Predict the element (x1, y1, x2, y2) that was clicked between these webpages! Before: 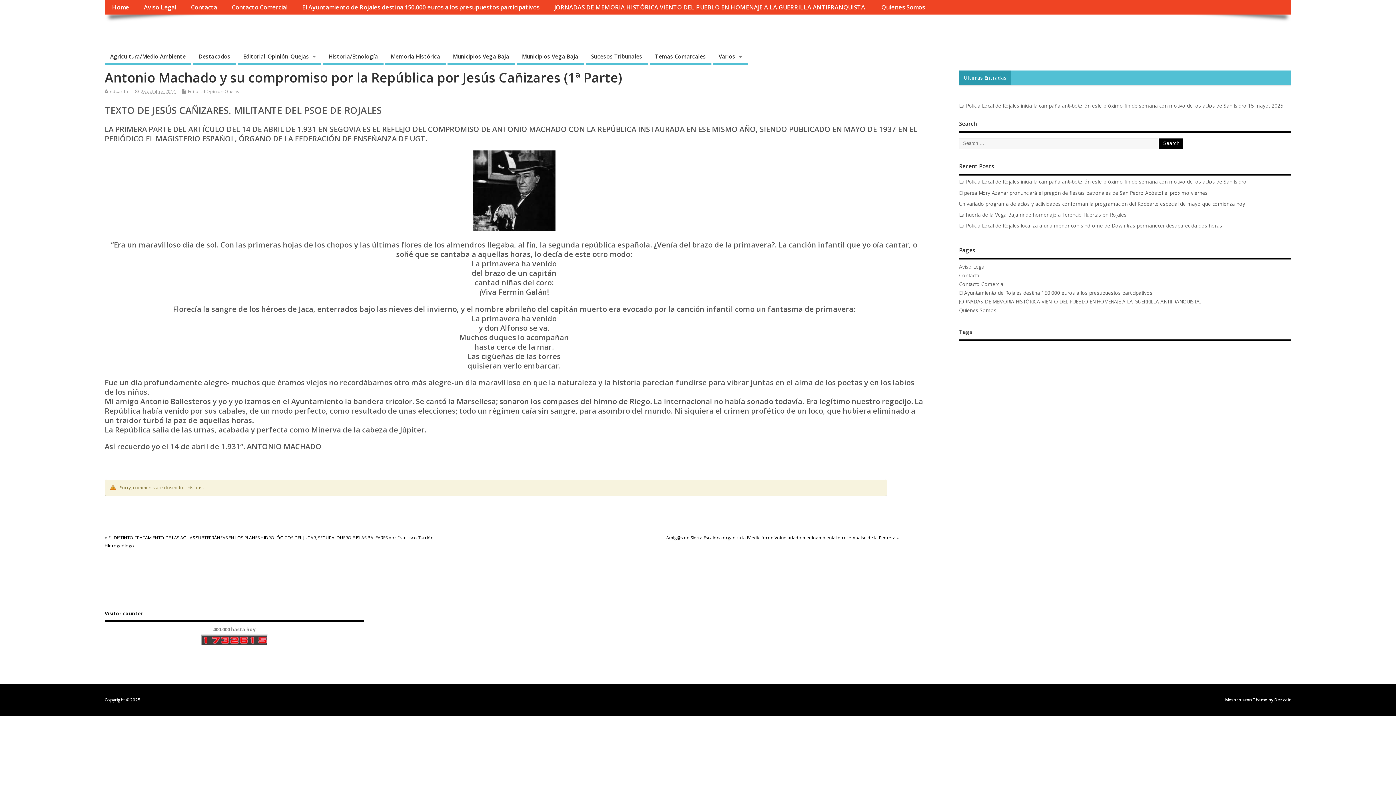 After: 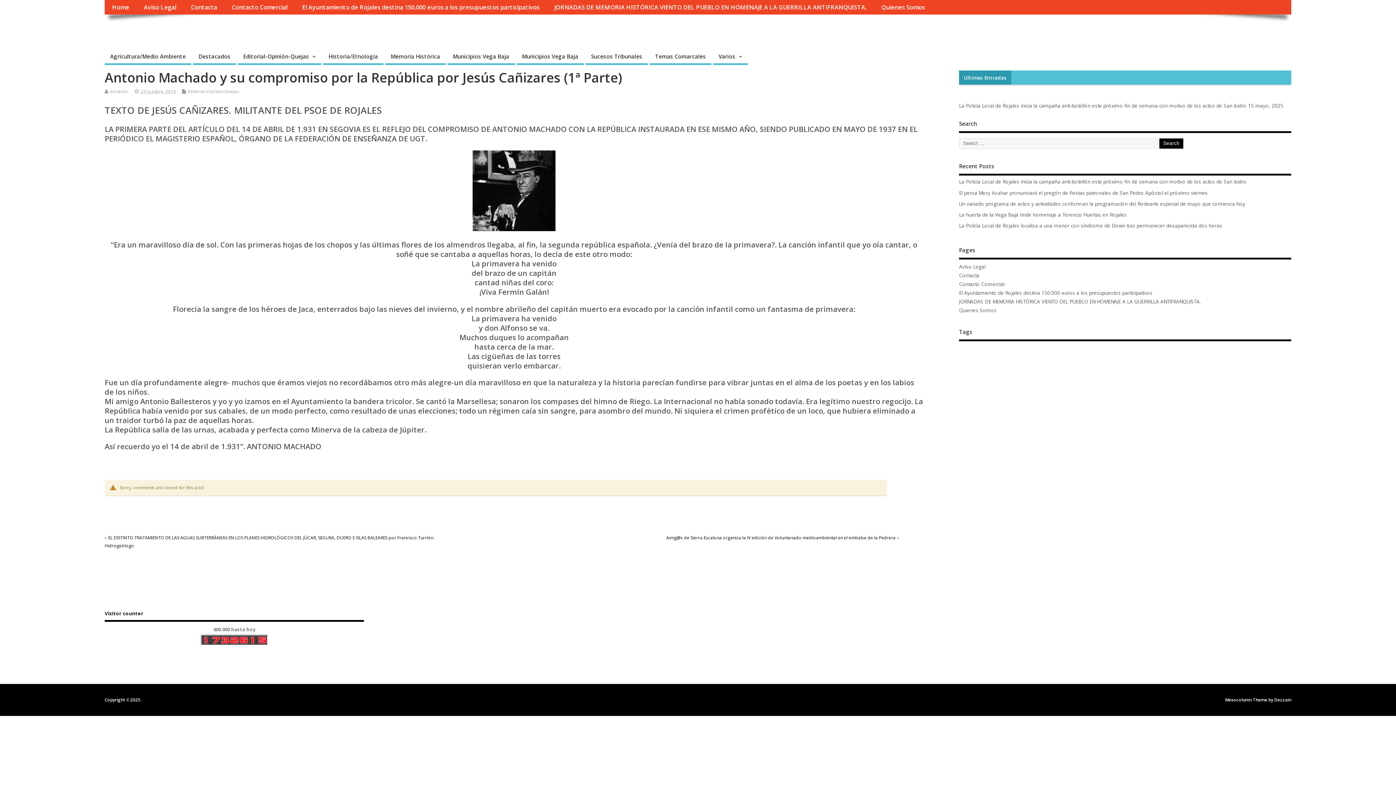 Action: label: Ultimas Entradas bbox: (959, 70, 1011, 84)